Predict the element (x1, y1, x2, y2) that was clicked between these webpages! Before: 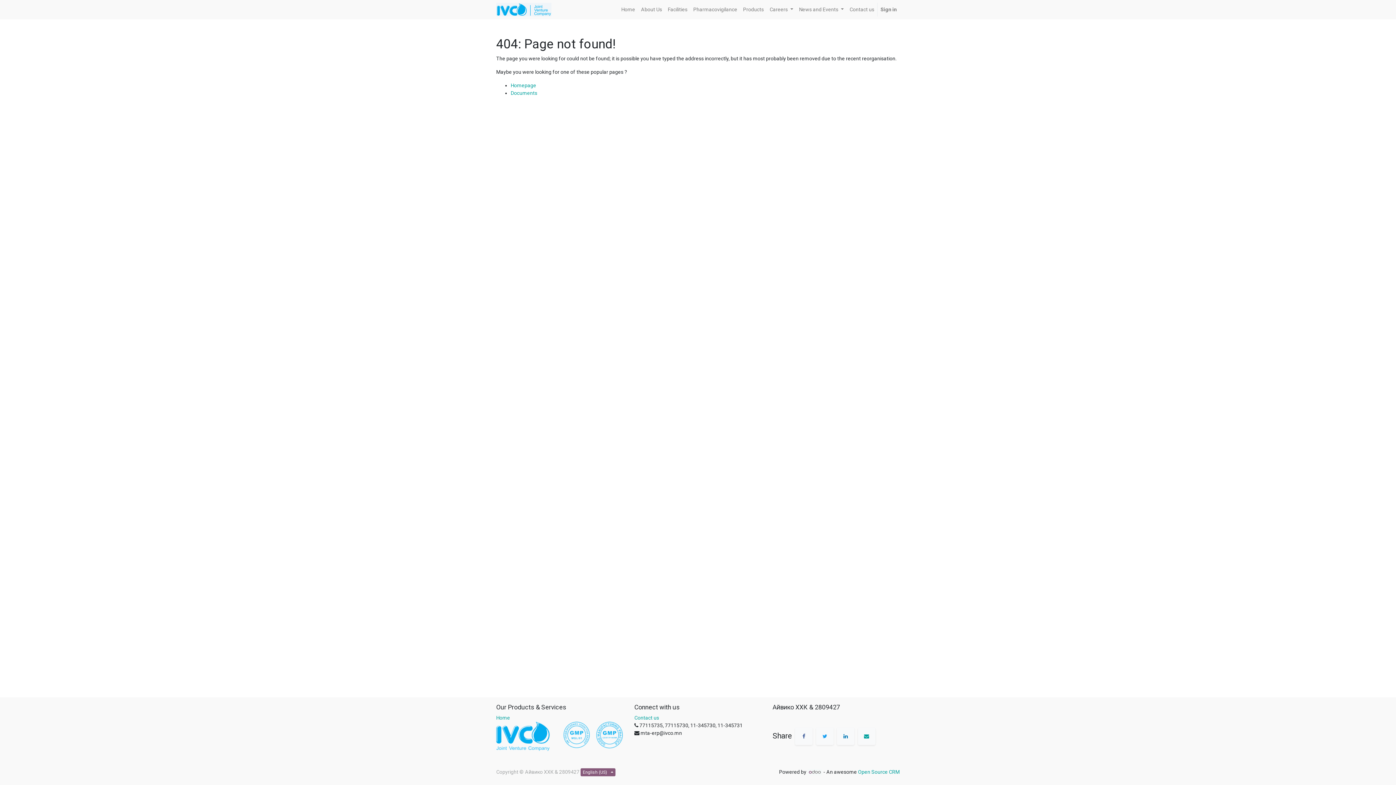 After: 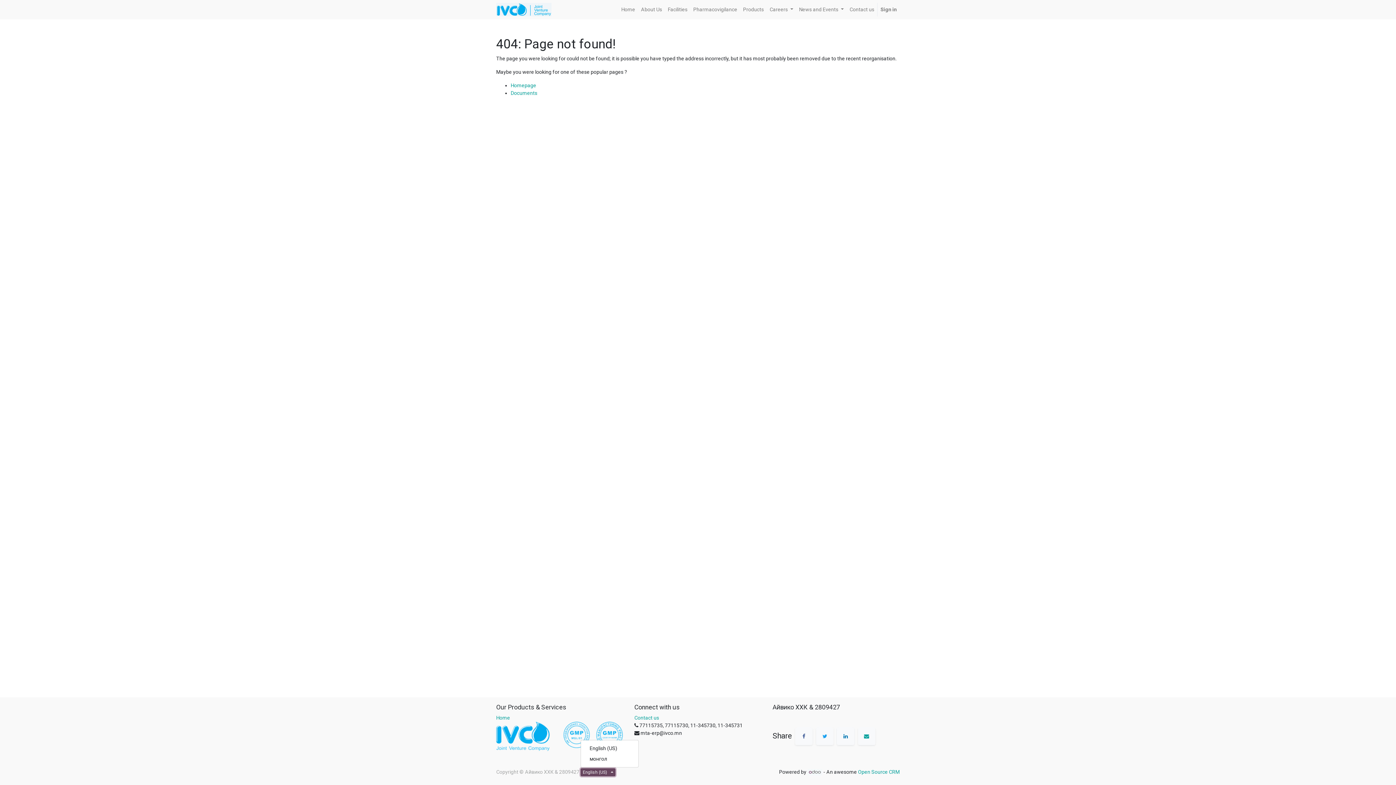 Action: label: English (US)  bbox: (580, 768, 615, 776)